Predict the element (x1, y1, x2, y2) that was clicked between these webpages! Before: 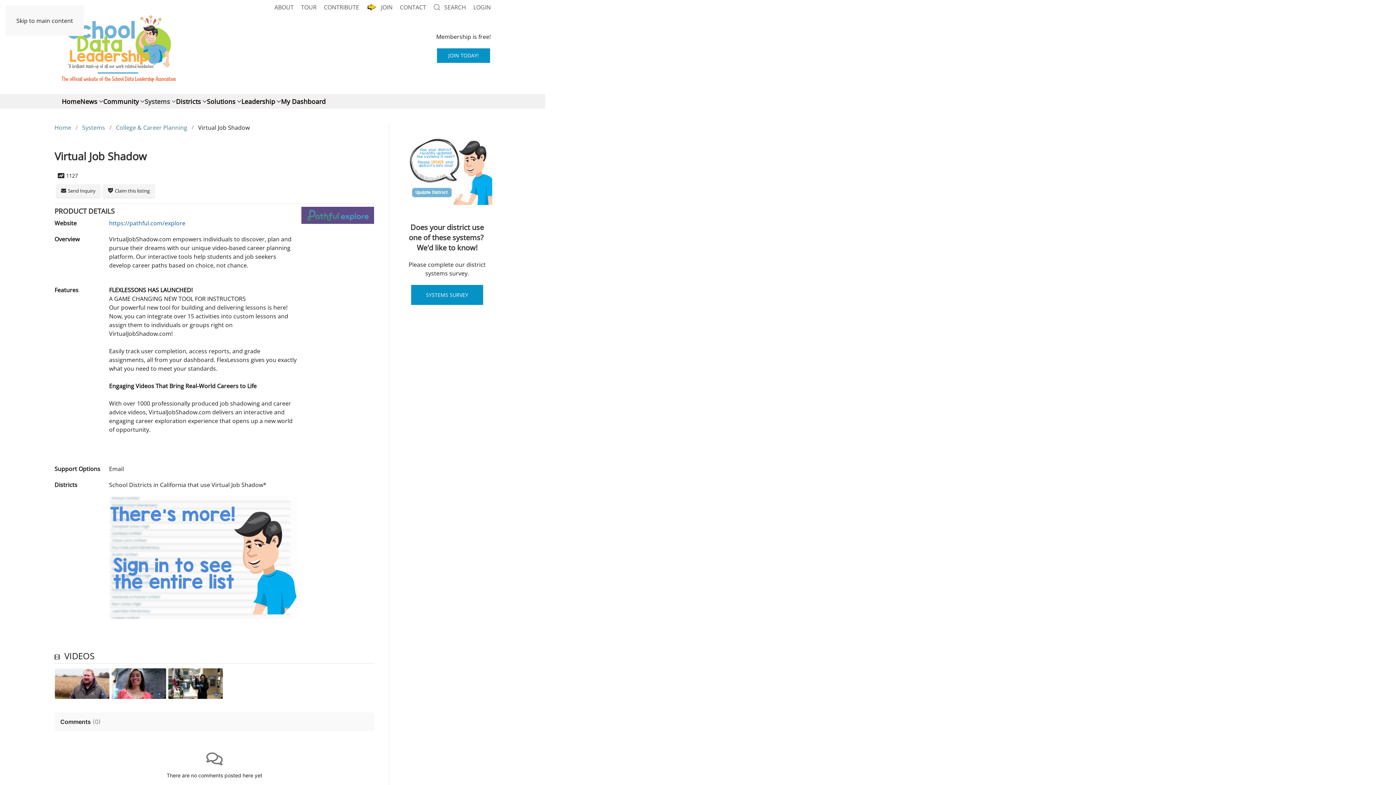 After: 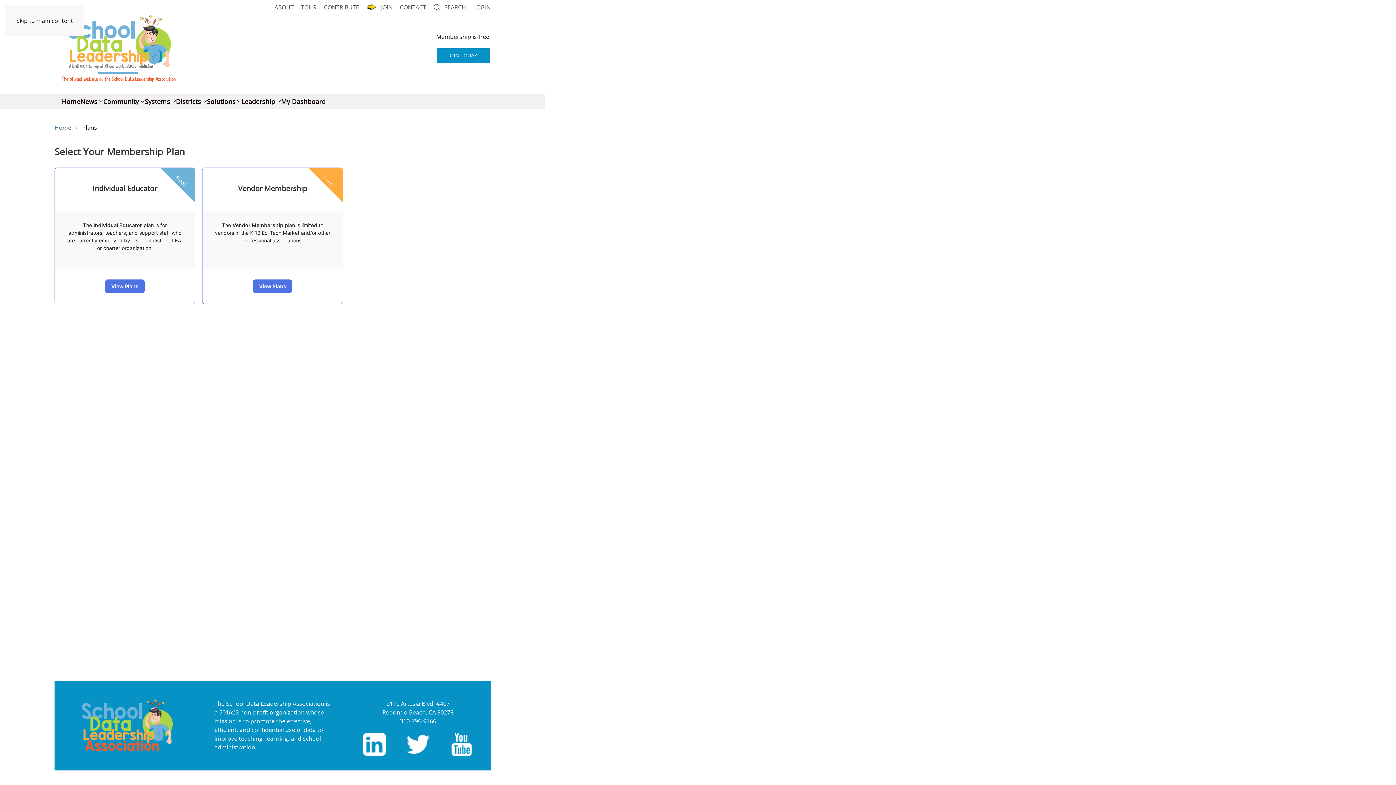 Action: bbox: (366, 2, 392, 11) label: JOIN